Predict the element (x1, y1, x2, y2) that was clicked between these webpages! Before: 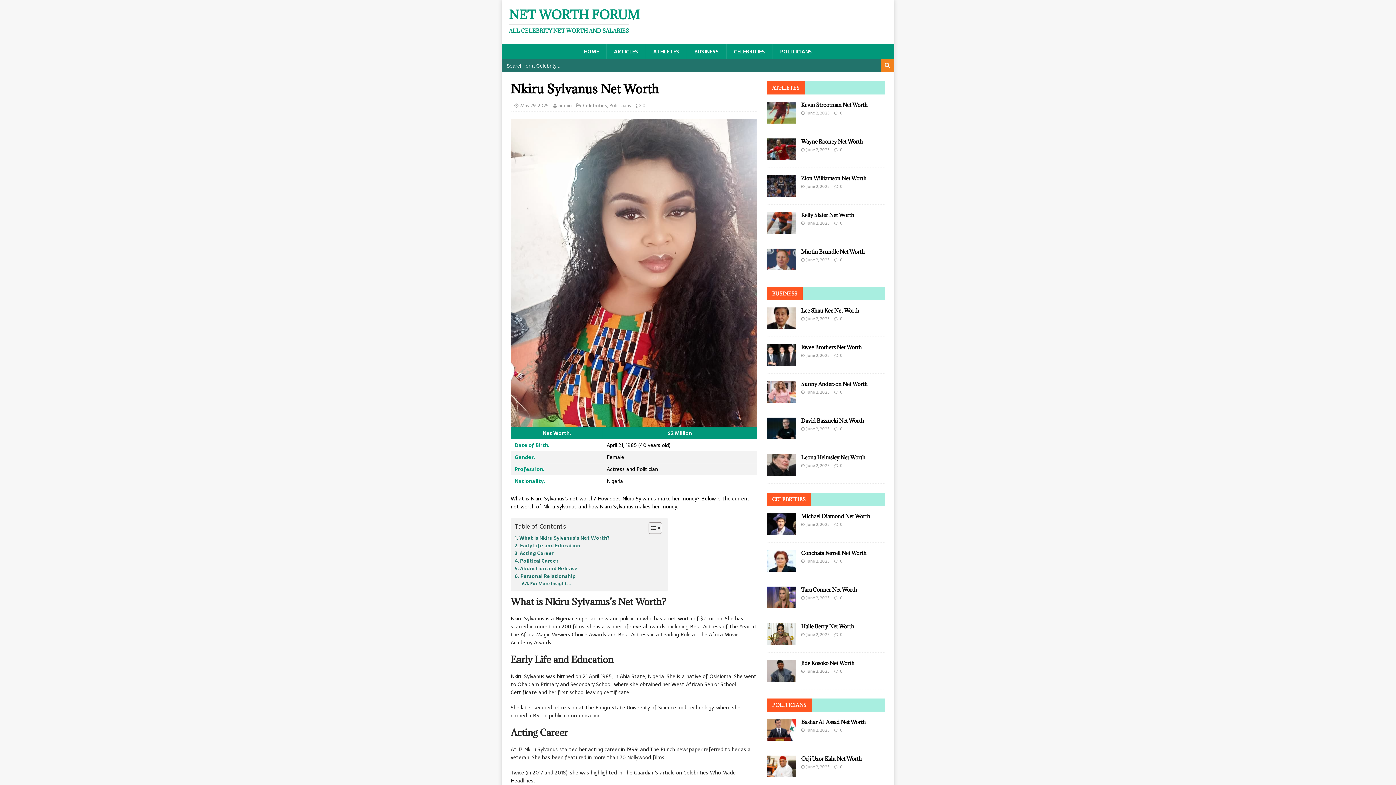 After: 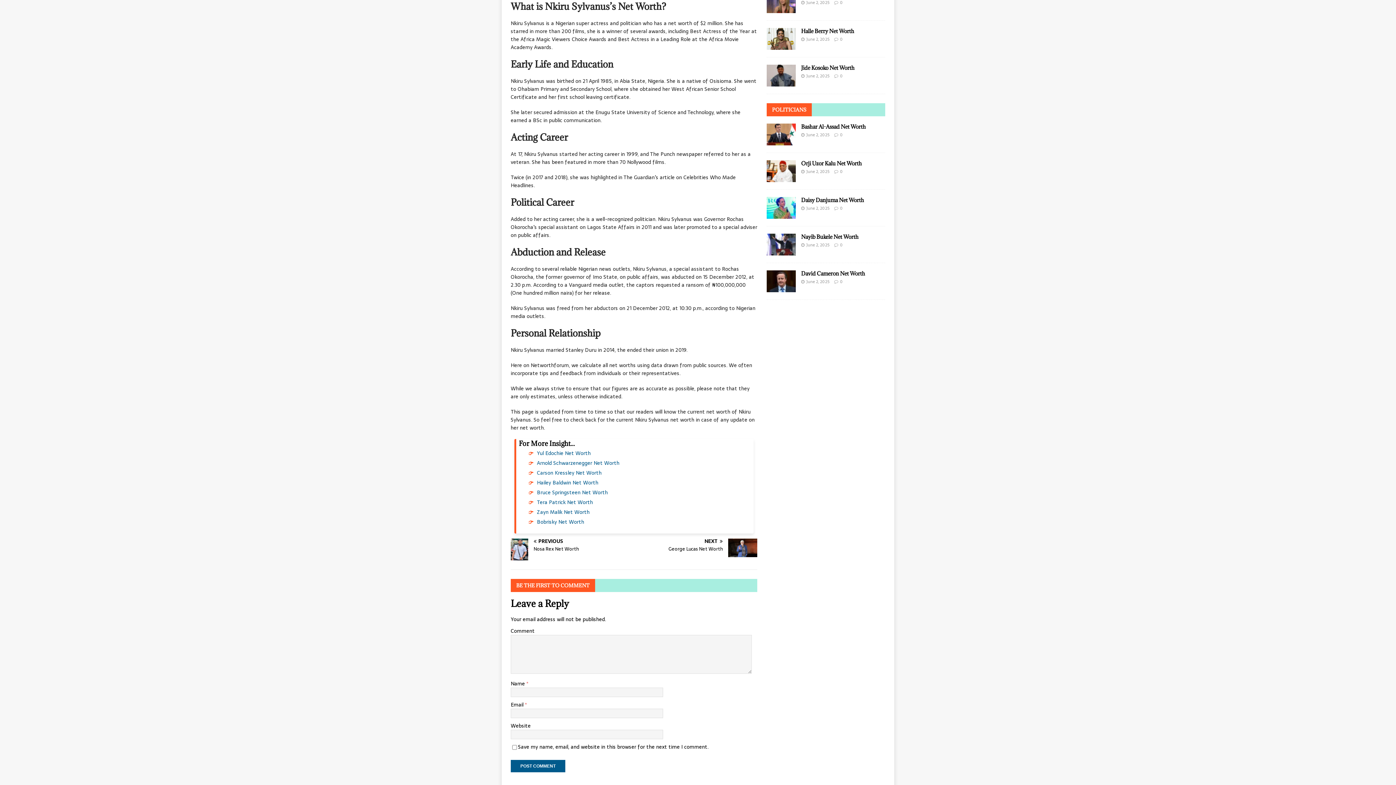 Action: bbox: (514, 534, 609, 542) label: What is Nkiru Sylvanus’s Net Worth?